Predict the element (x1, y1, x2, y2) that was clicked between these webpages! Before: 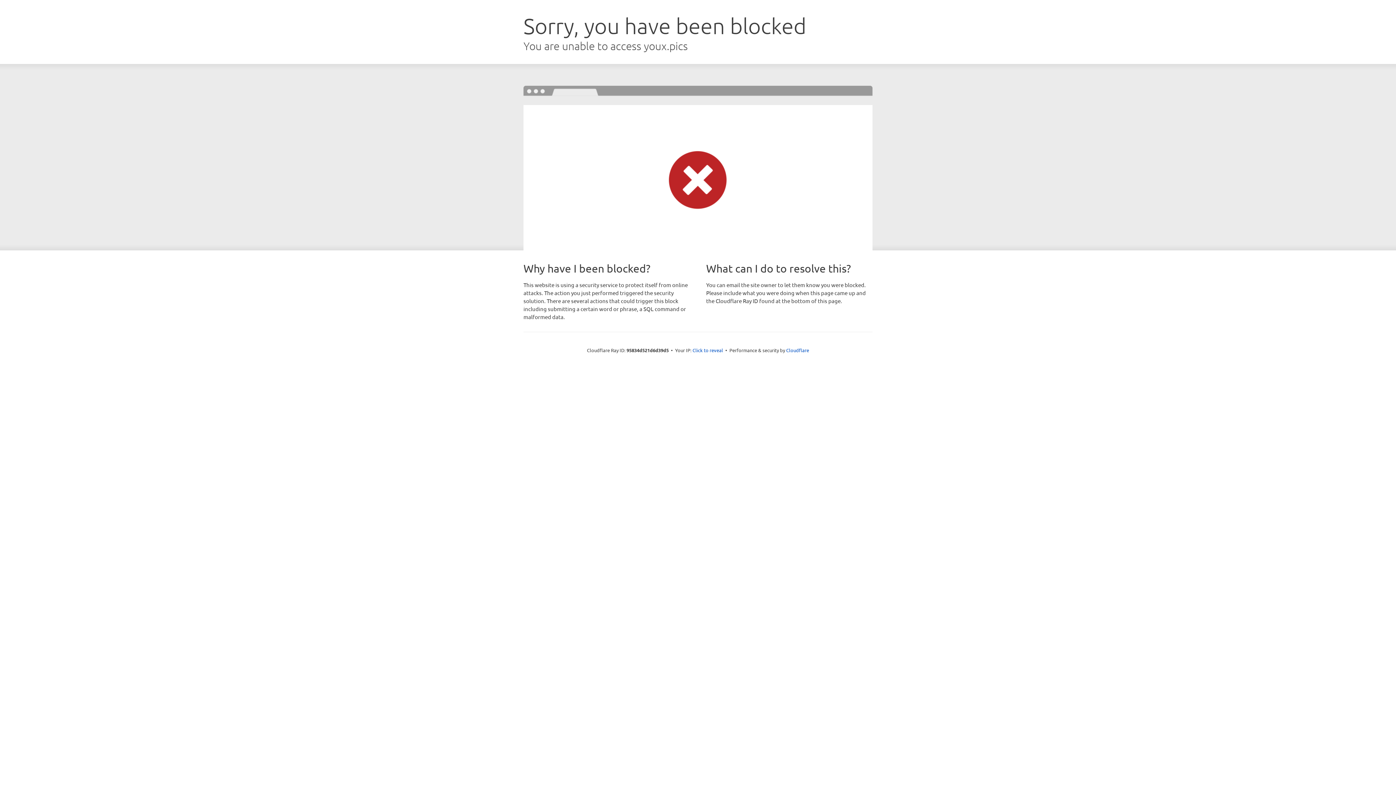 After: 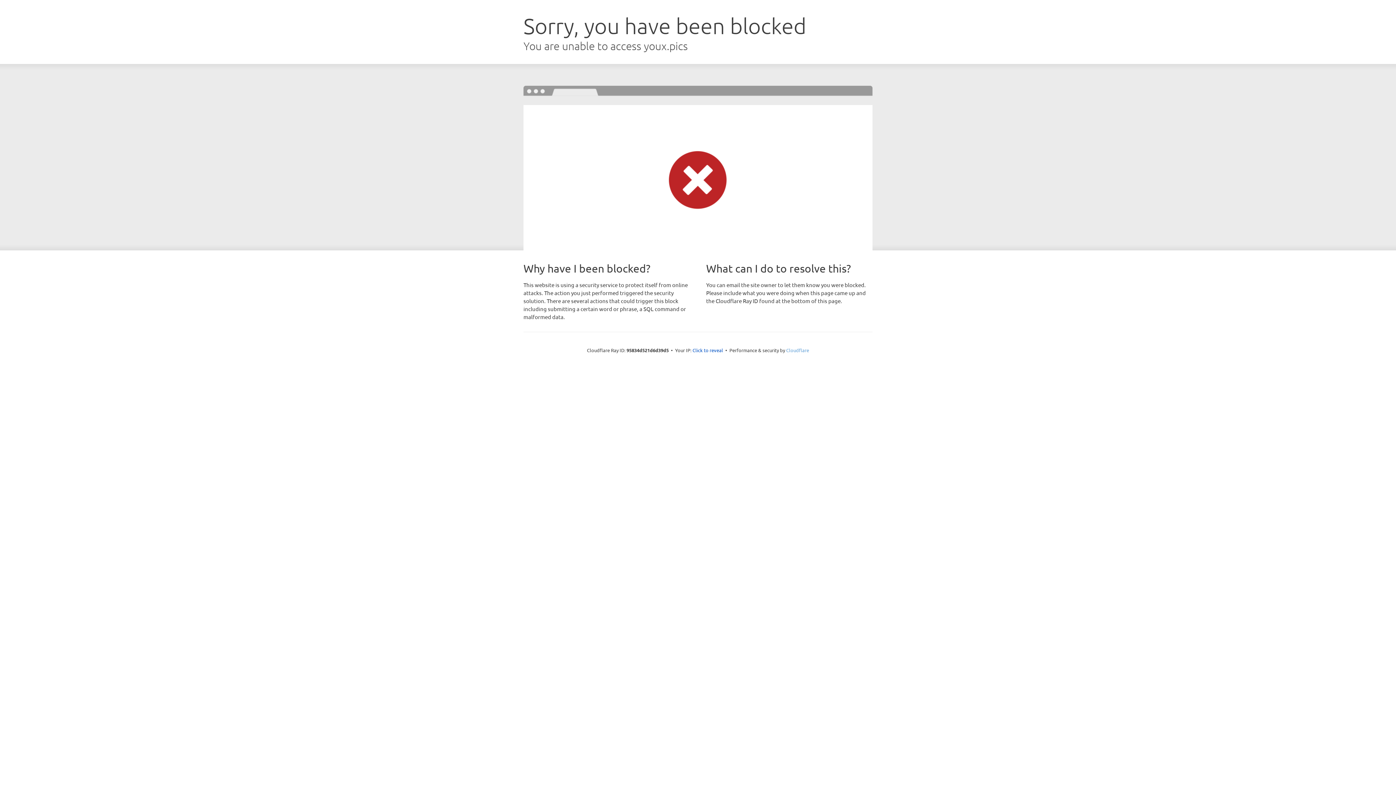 Action: label: Cloudflare bbox: (786, 347, 809, 353)